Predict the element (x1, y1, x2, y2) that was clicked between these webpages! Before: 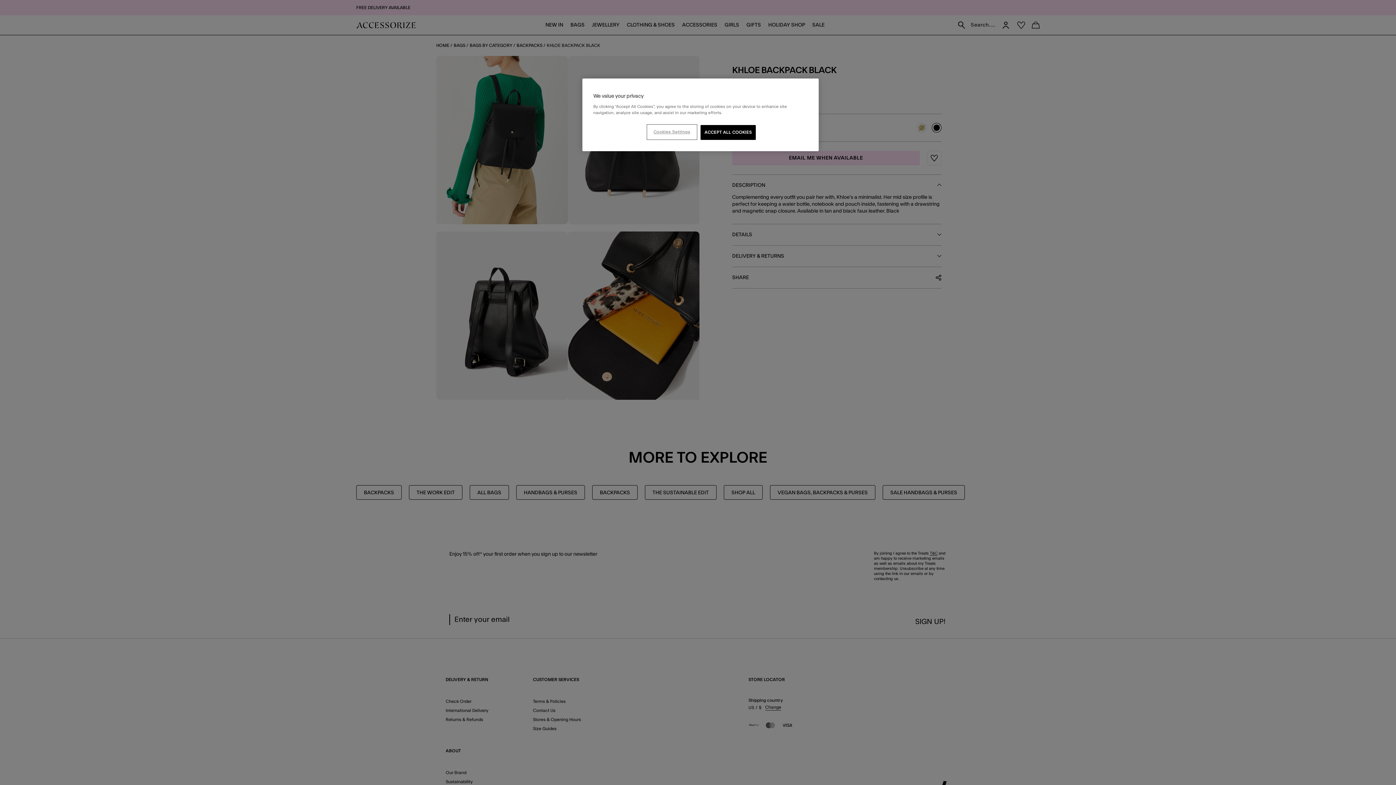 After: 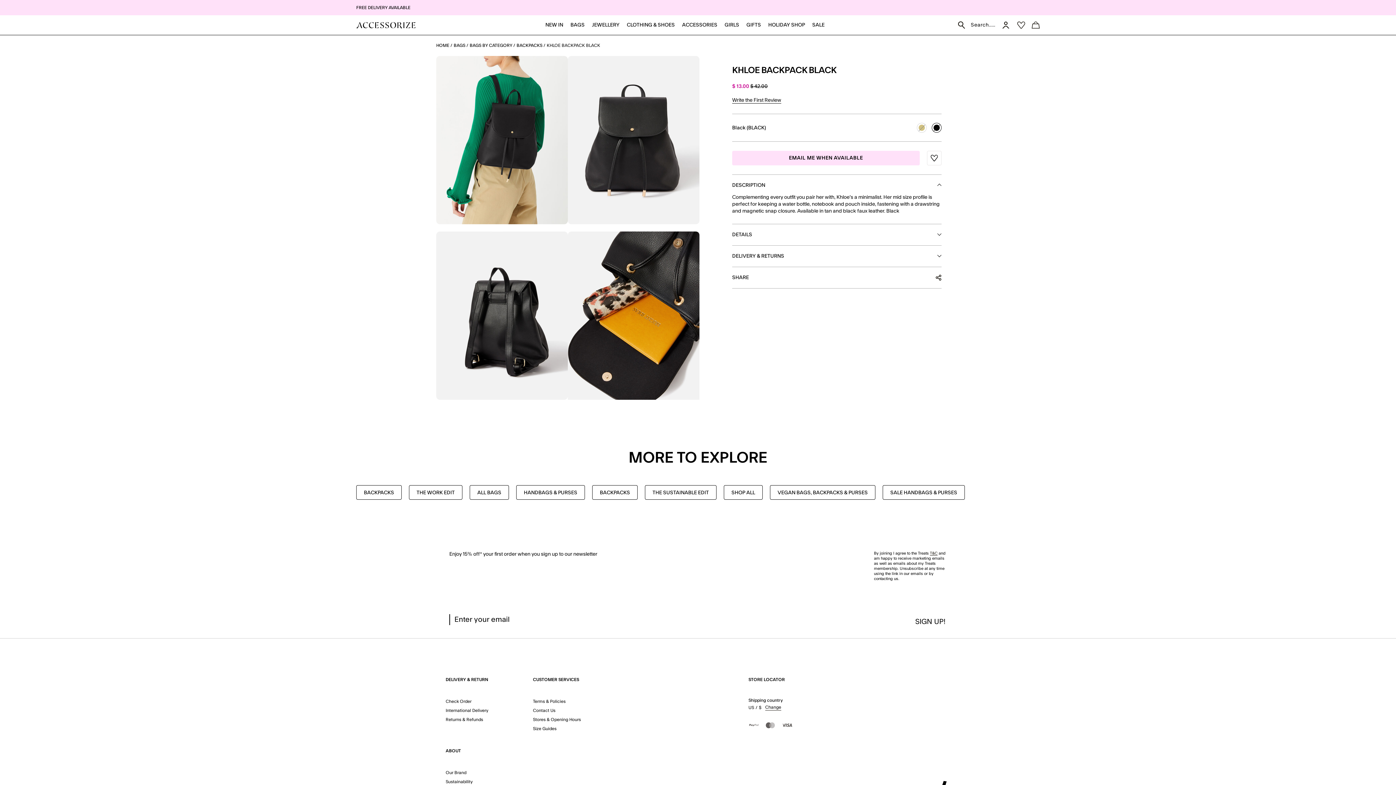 Action: bbox: (700, 125, 756, 140) label: ACCEPT ALL COOKIES